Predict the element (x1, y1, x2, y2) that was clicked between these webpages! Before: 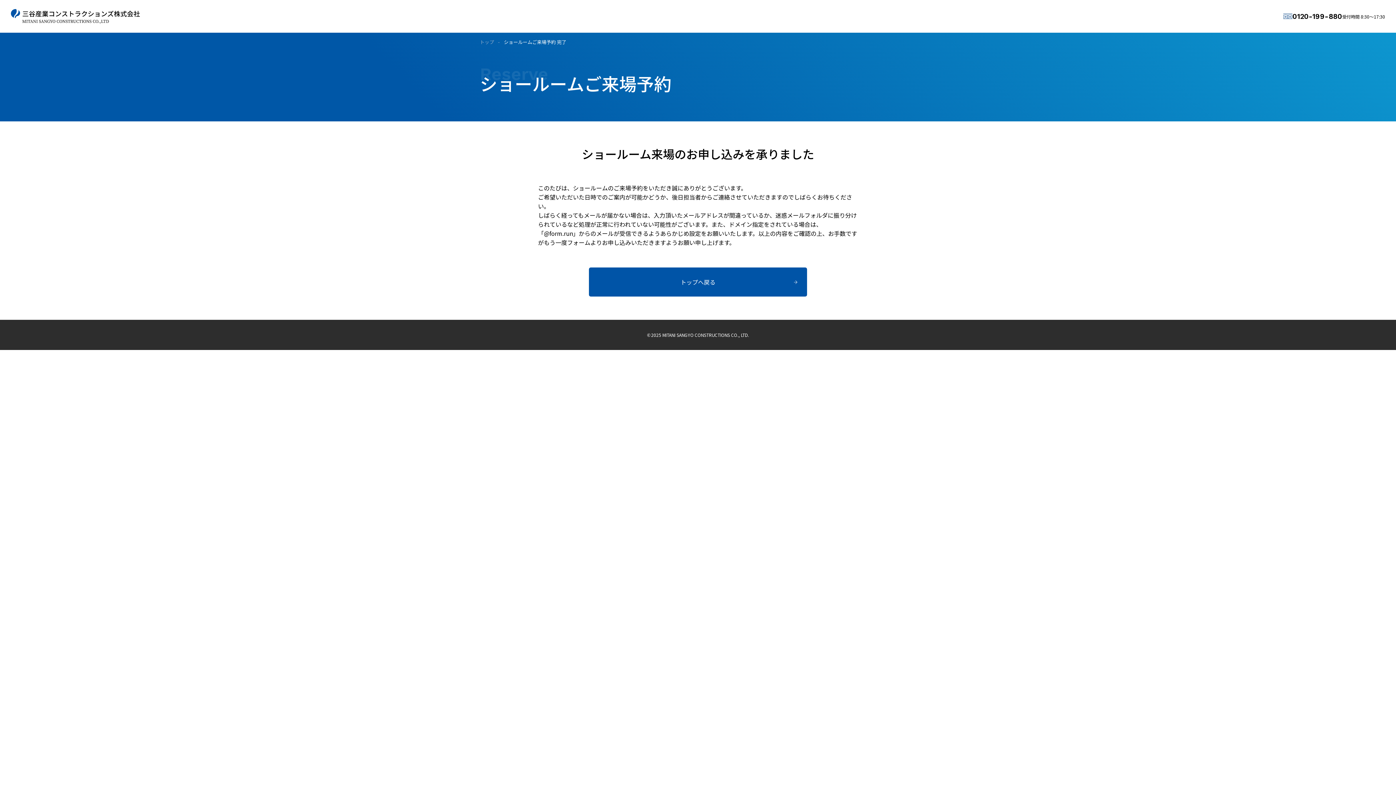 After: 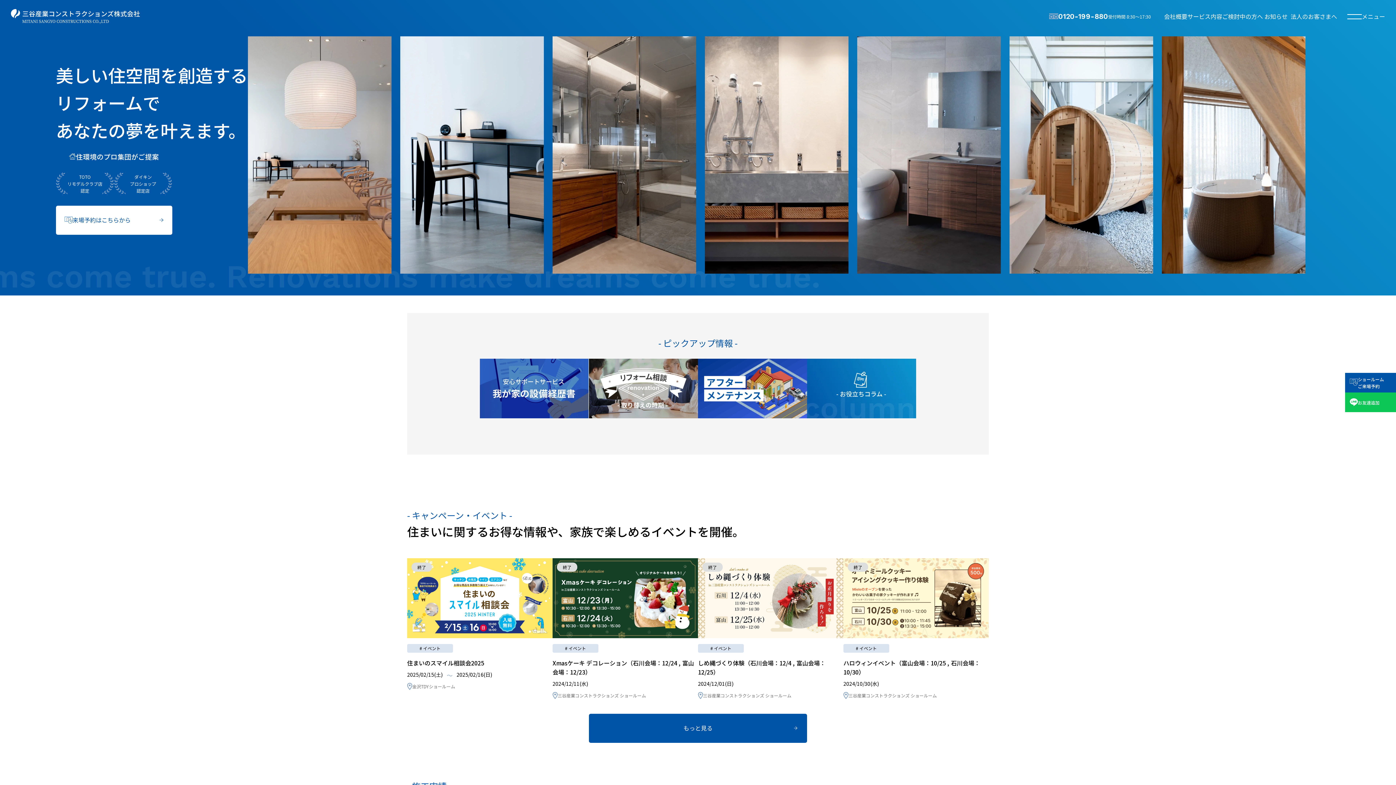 Action: bbox: (10, 16, 140, 25)